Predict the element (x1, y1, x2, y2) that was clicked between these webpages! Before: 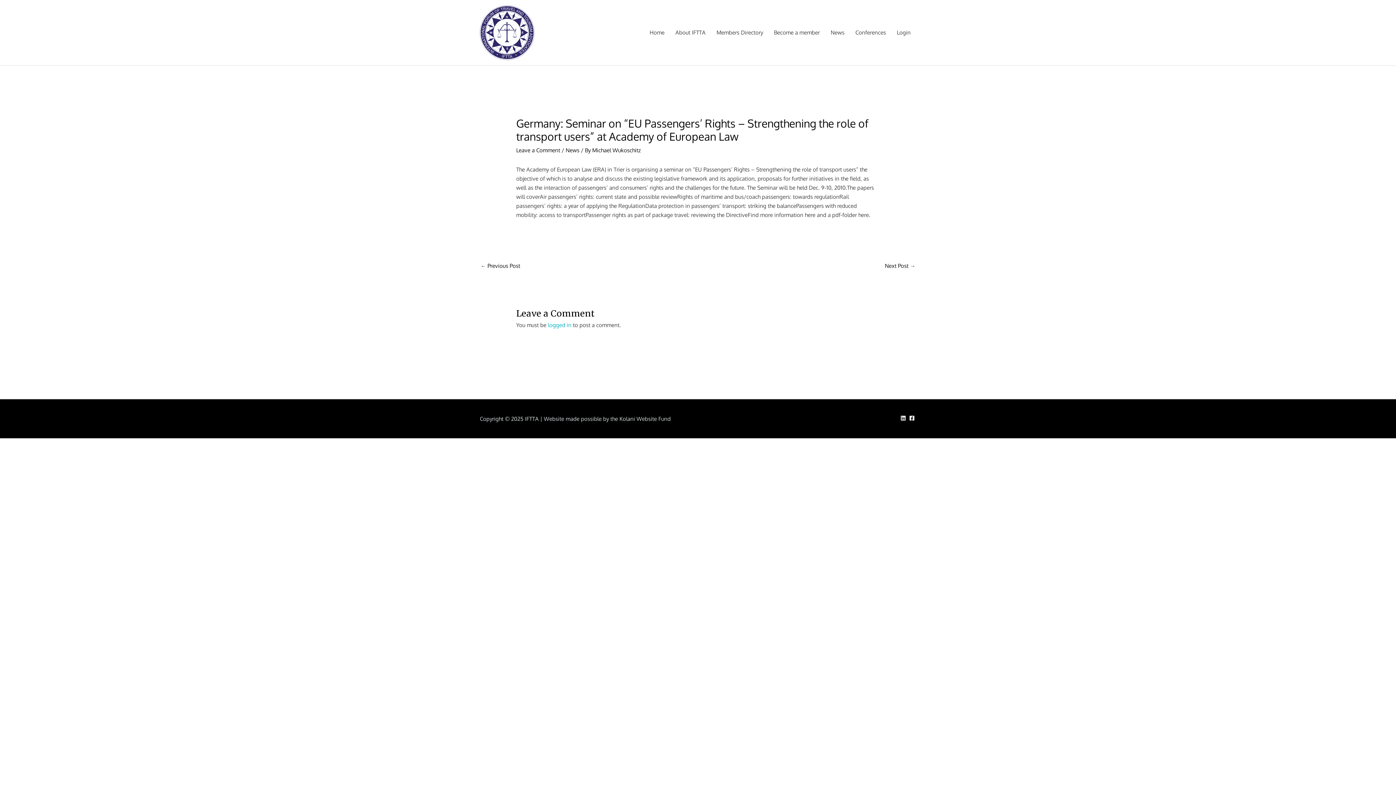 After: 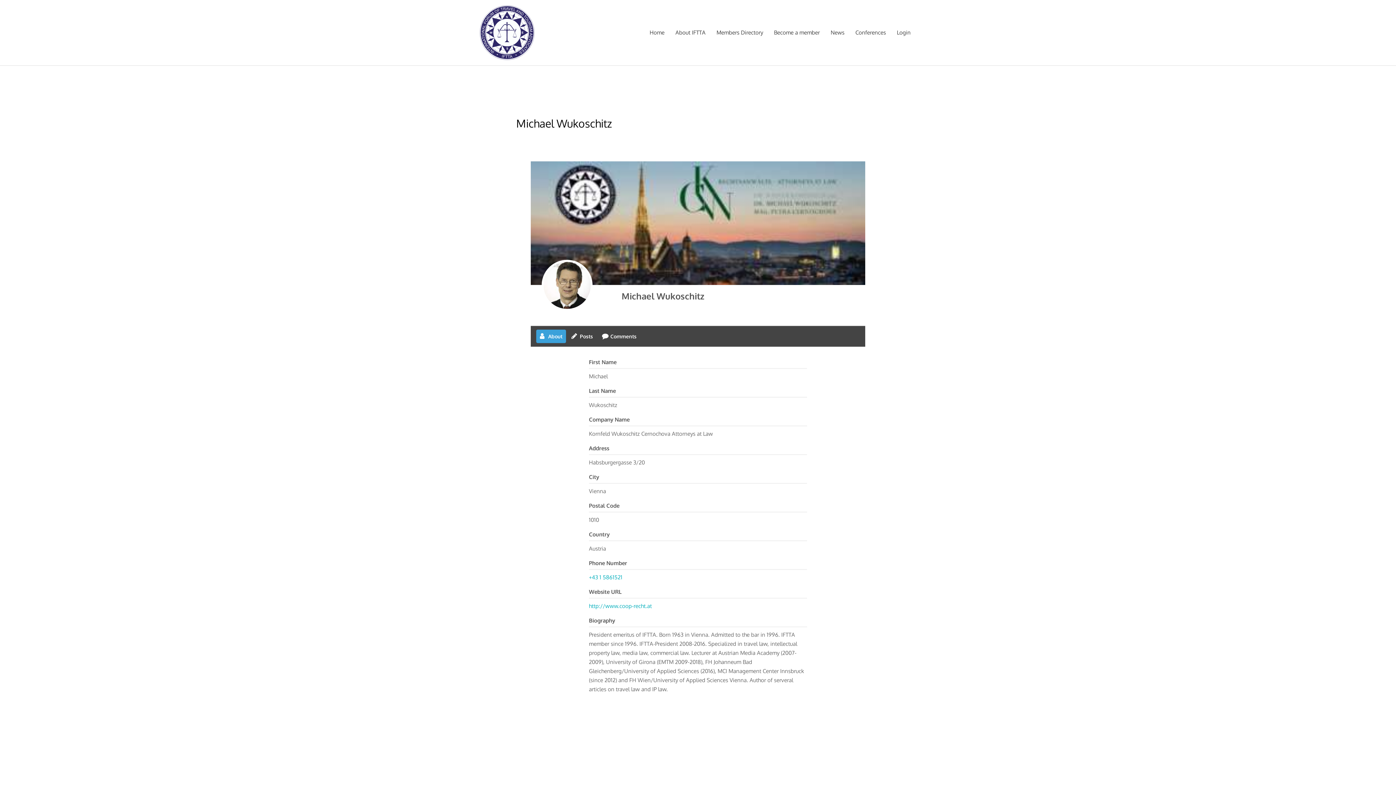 Action: label: Michael Wukoschitz bbox: (592, 146, 641, 153)